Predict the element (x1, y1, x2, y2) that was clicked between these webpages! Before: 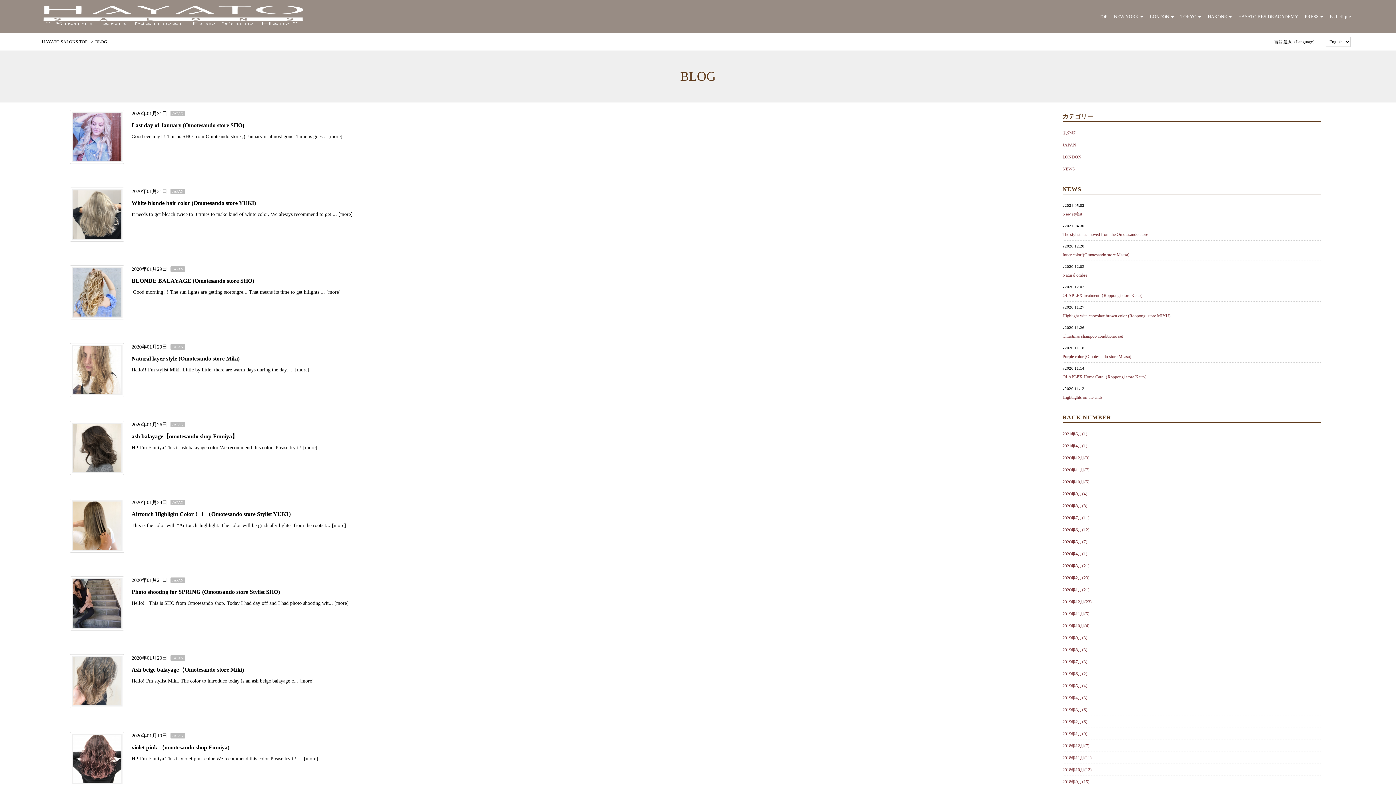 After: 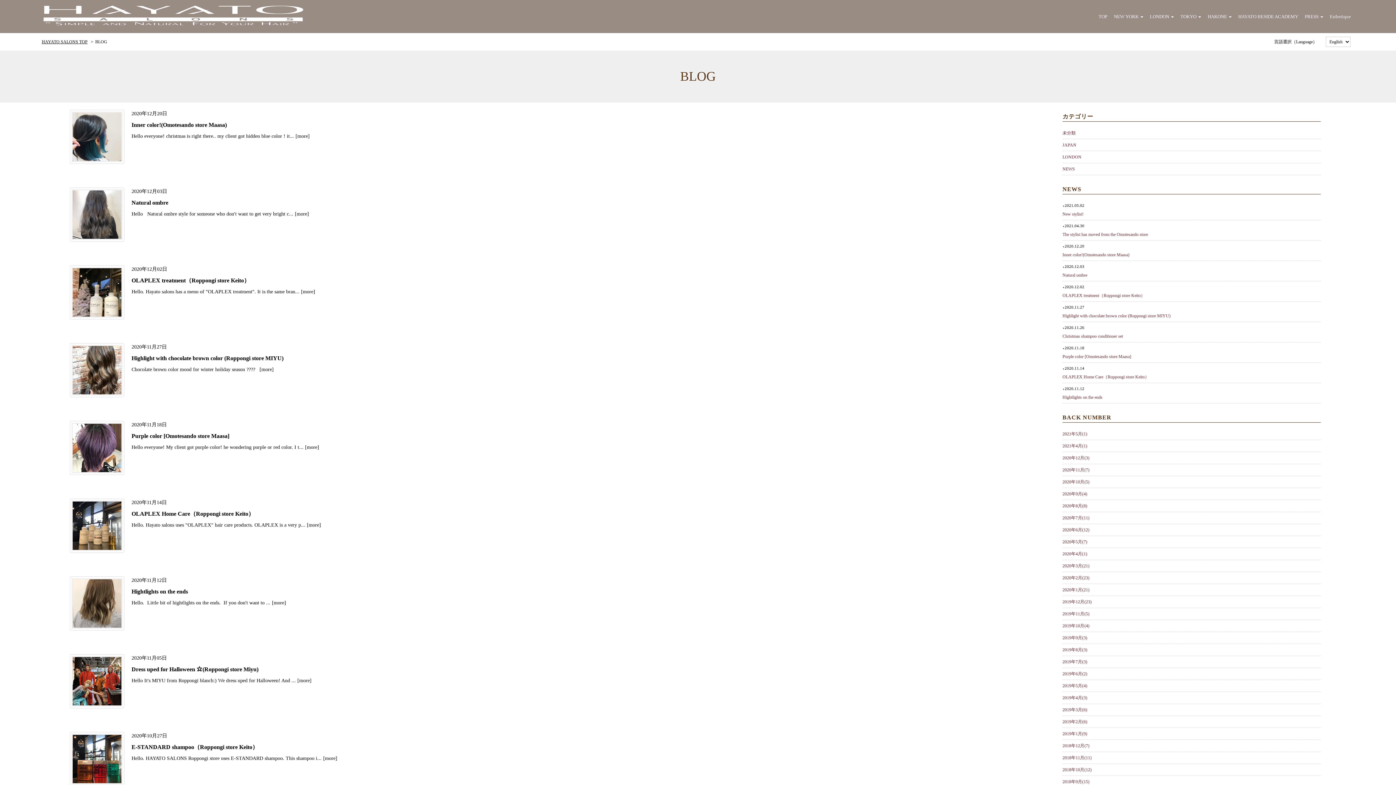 Action: bbox: (1062, 130, 1075, 135) label: 未分類